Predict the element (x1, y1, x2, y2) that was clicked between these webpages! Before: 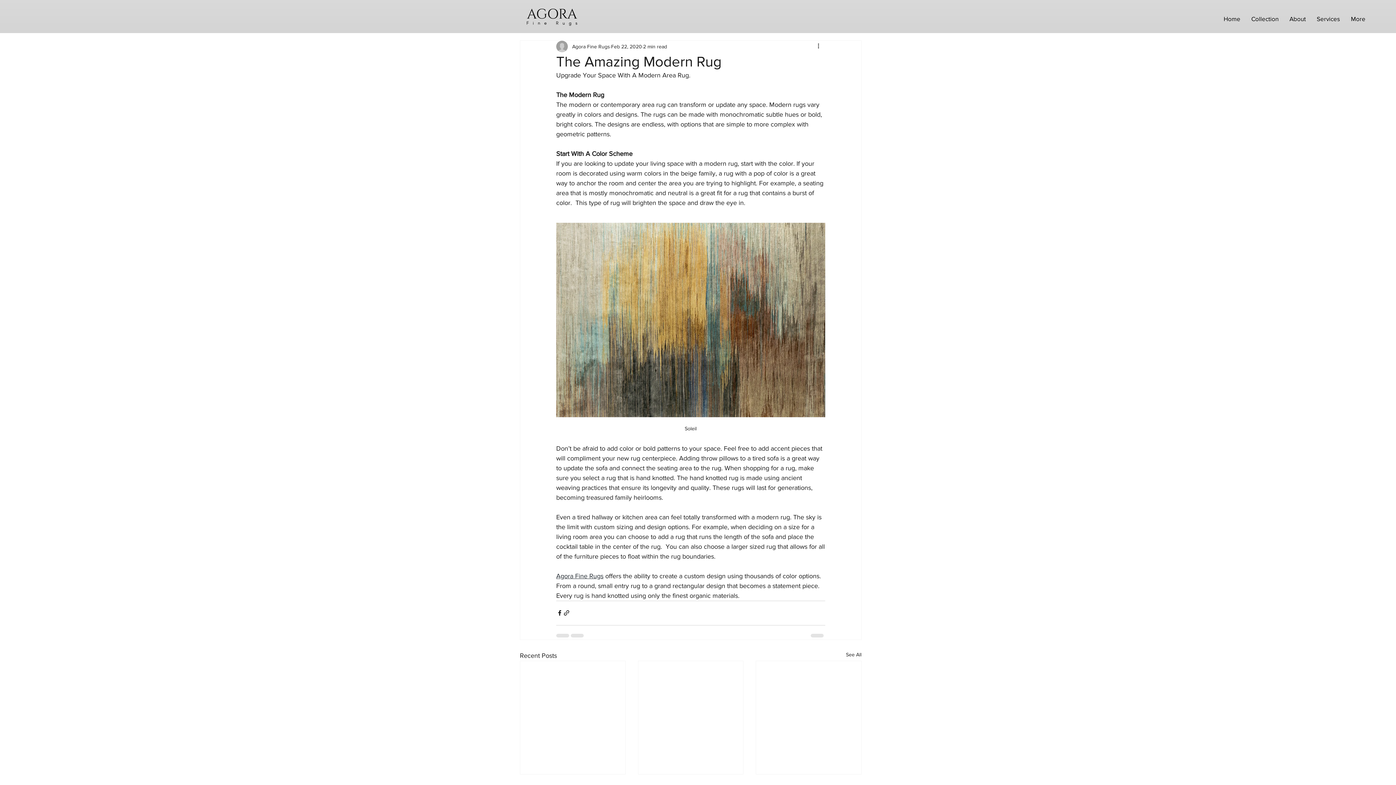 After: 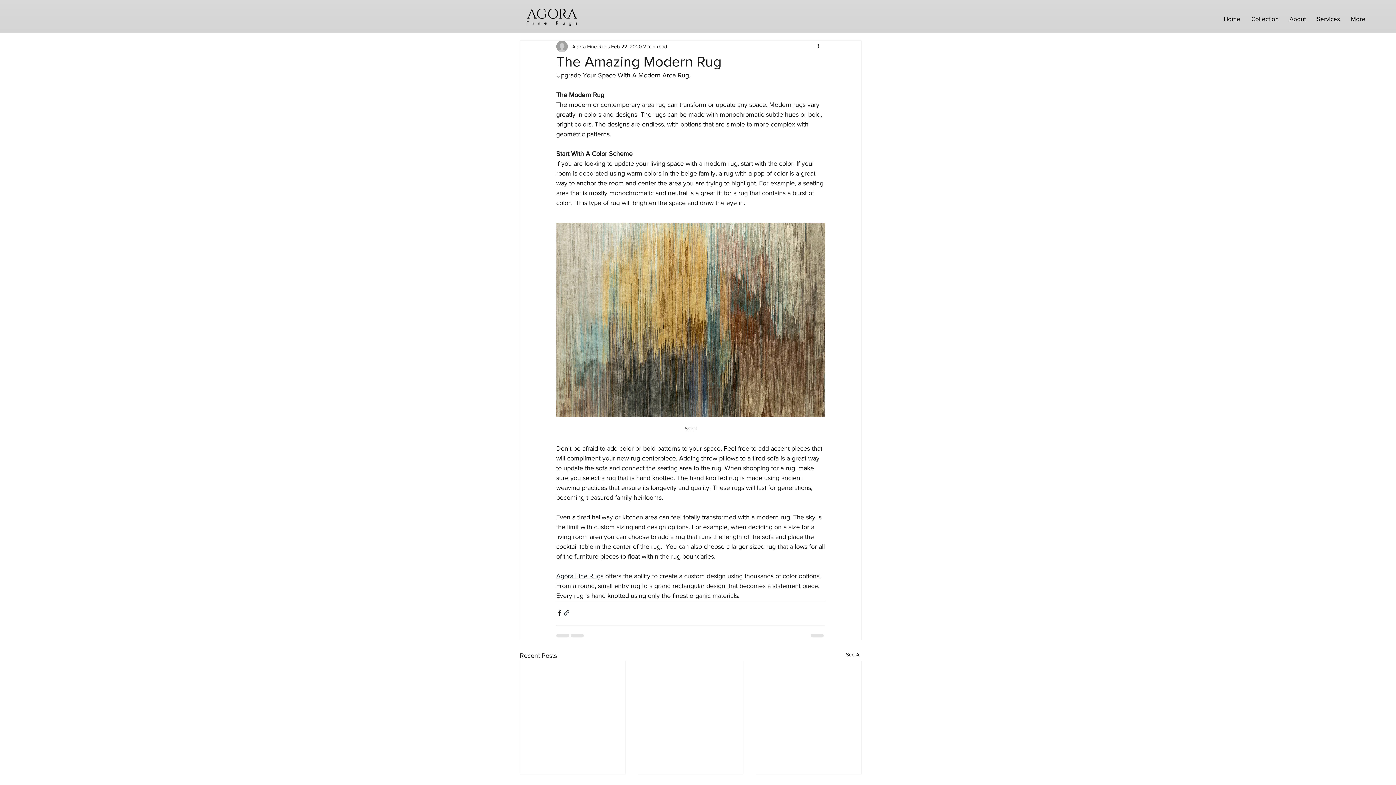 Action: bbox: (563, 609, 570, 616) label: Share via link